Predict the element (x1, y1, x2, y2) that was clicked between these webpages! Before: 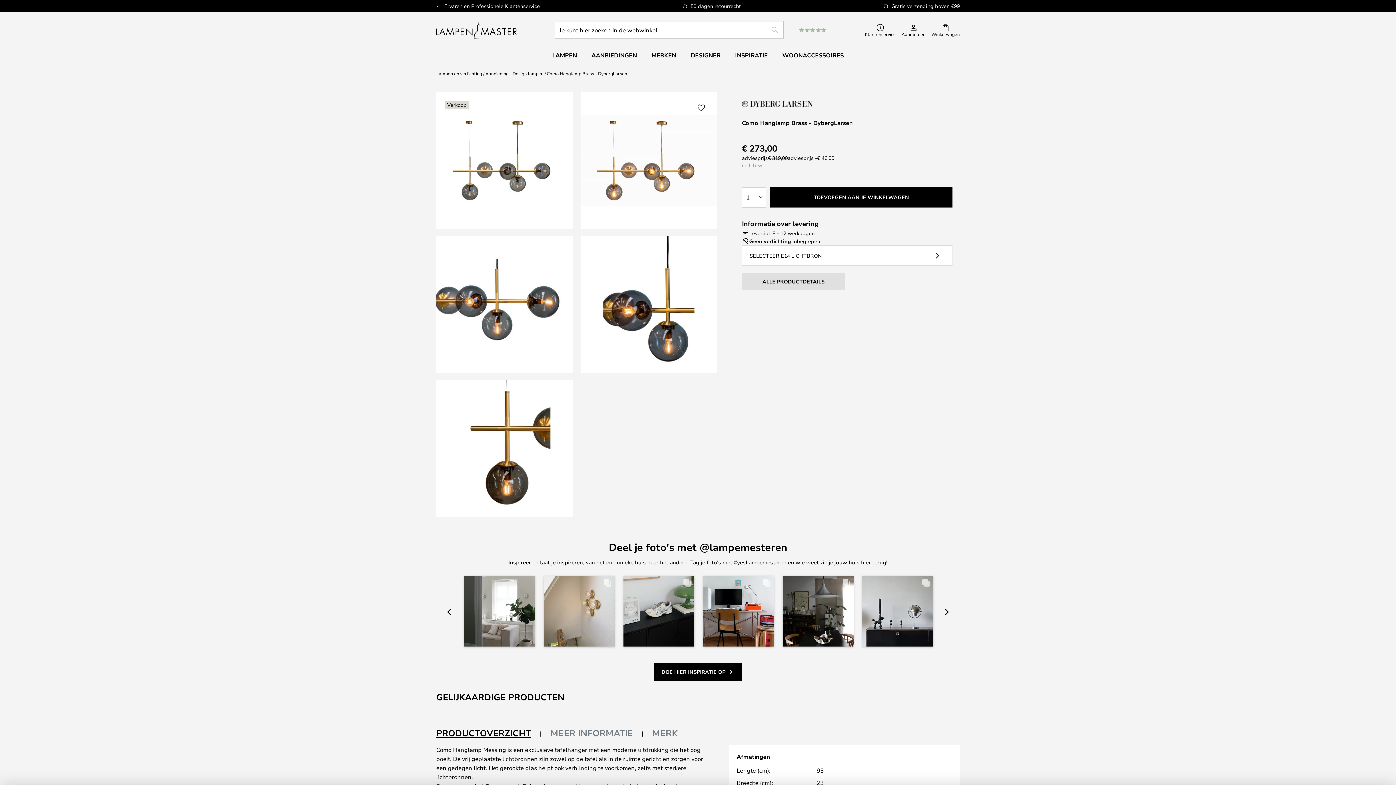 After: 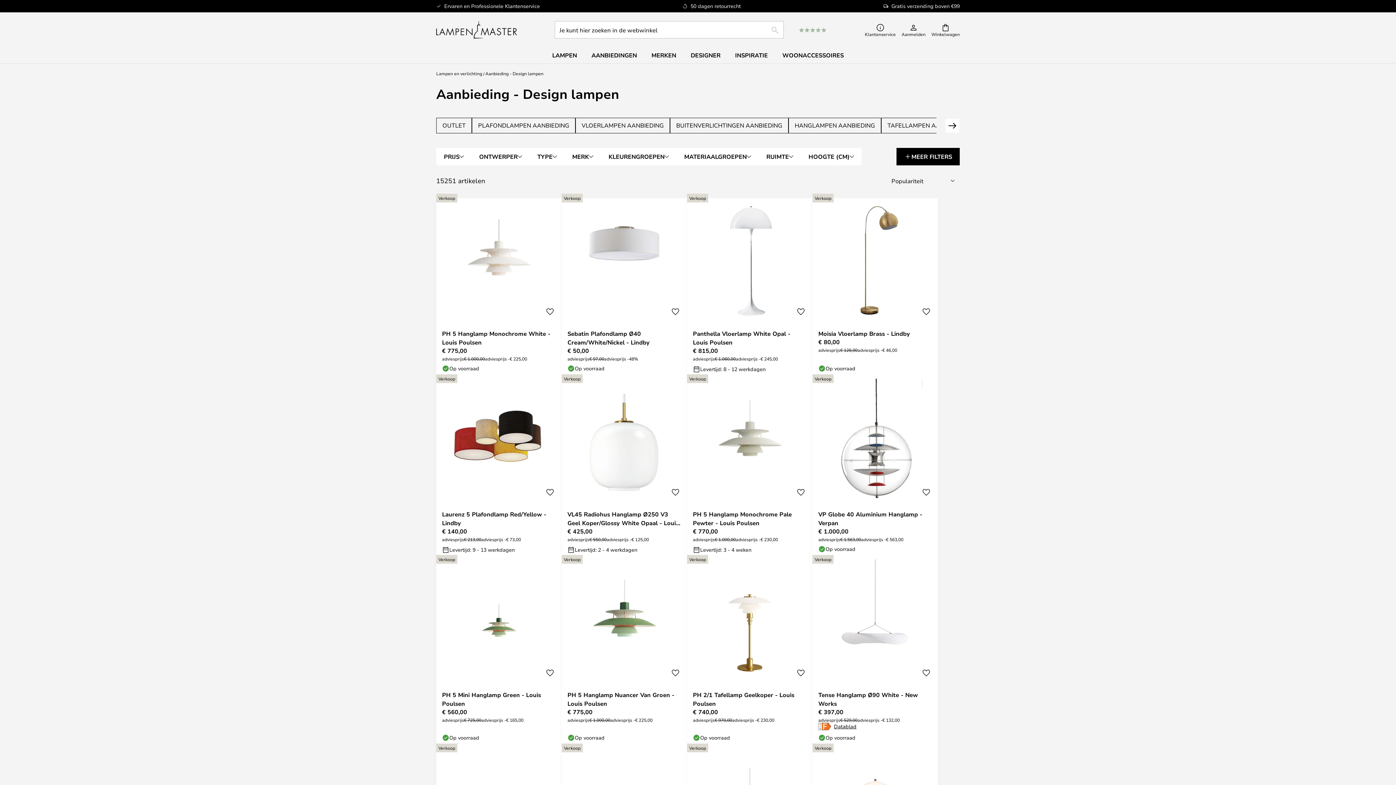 Action: bbox: (584, 47, 644, 63) label: AANBIEDINGEN